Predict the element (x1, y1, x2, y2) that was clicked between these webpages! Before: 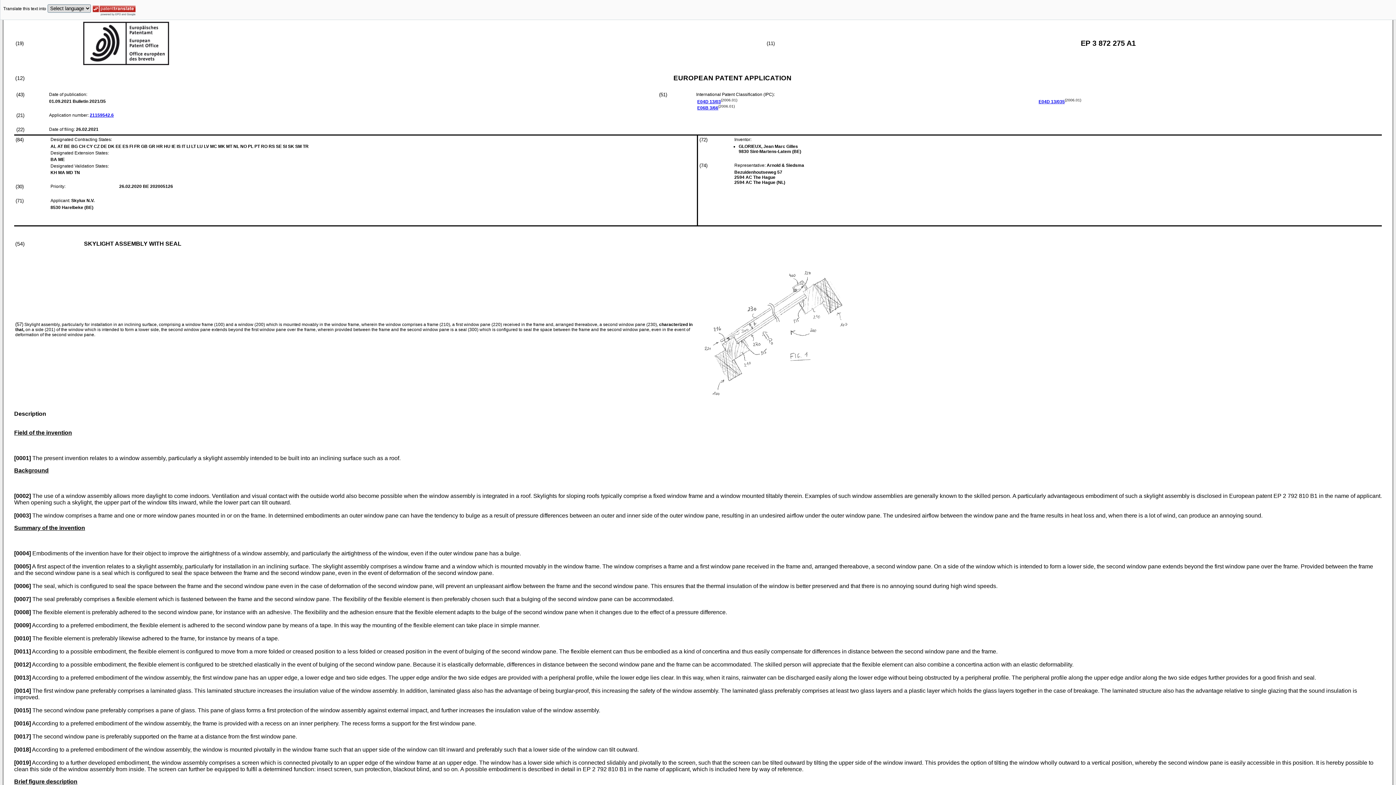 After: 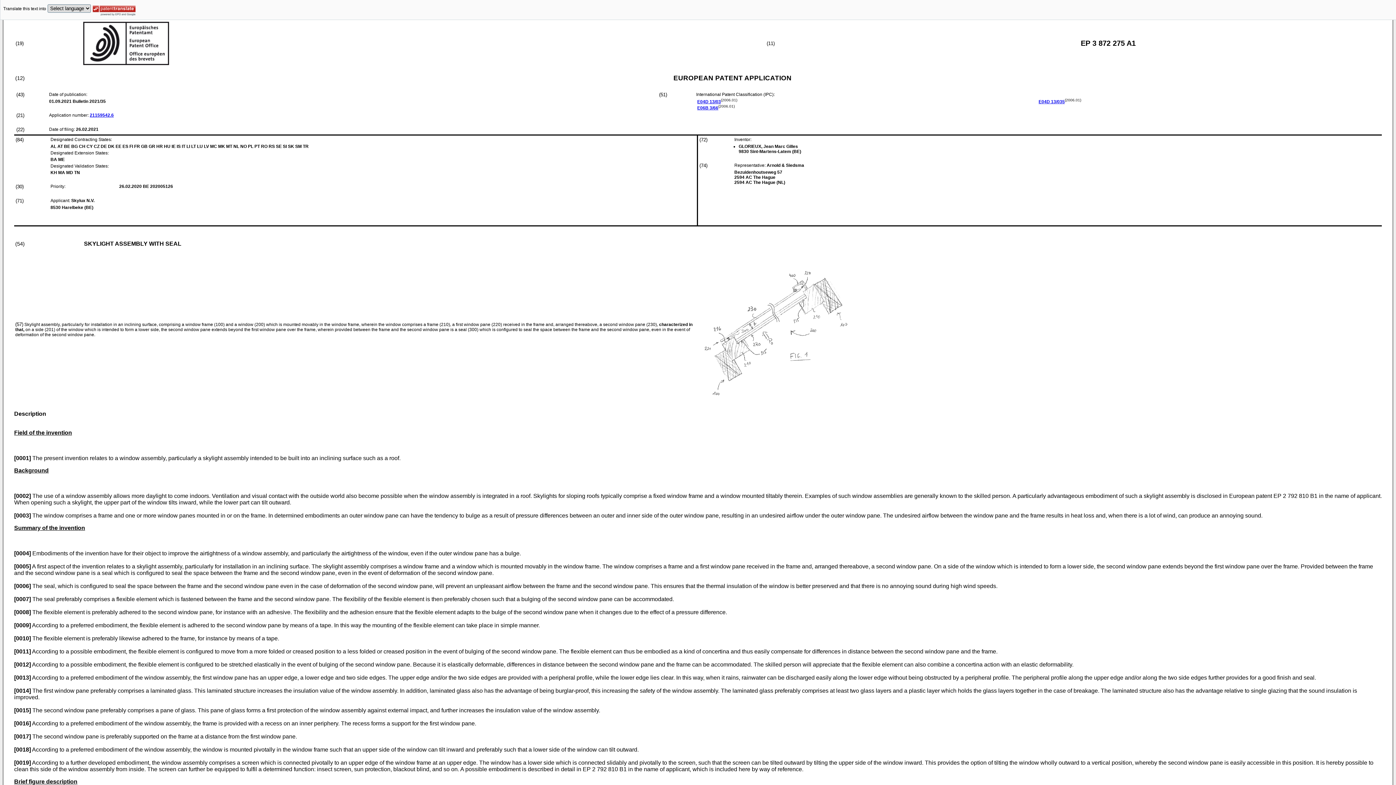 Action: label: EP 2 792 810 B1 bbox: (582, 766, 626, 772)